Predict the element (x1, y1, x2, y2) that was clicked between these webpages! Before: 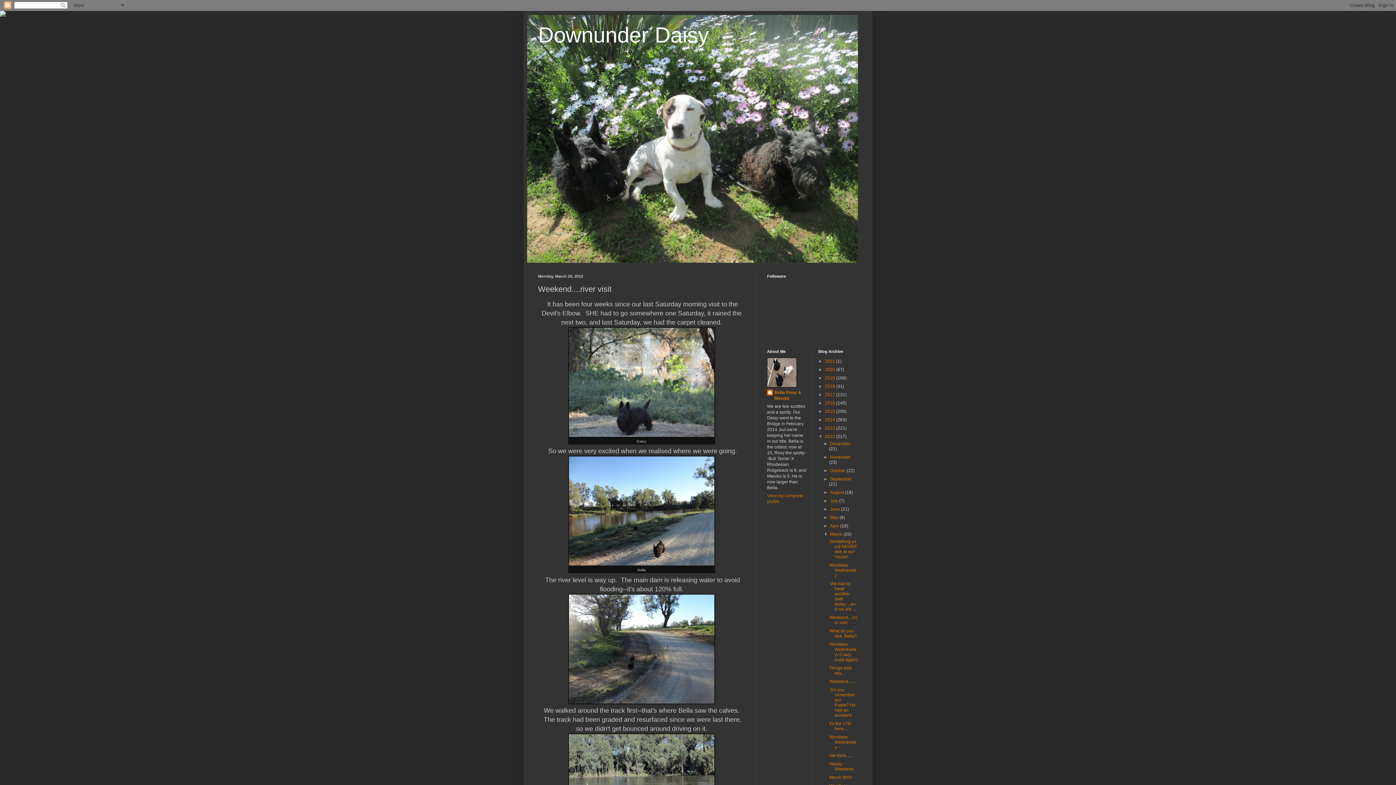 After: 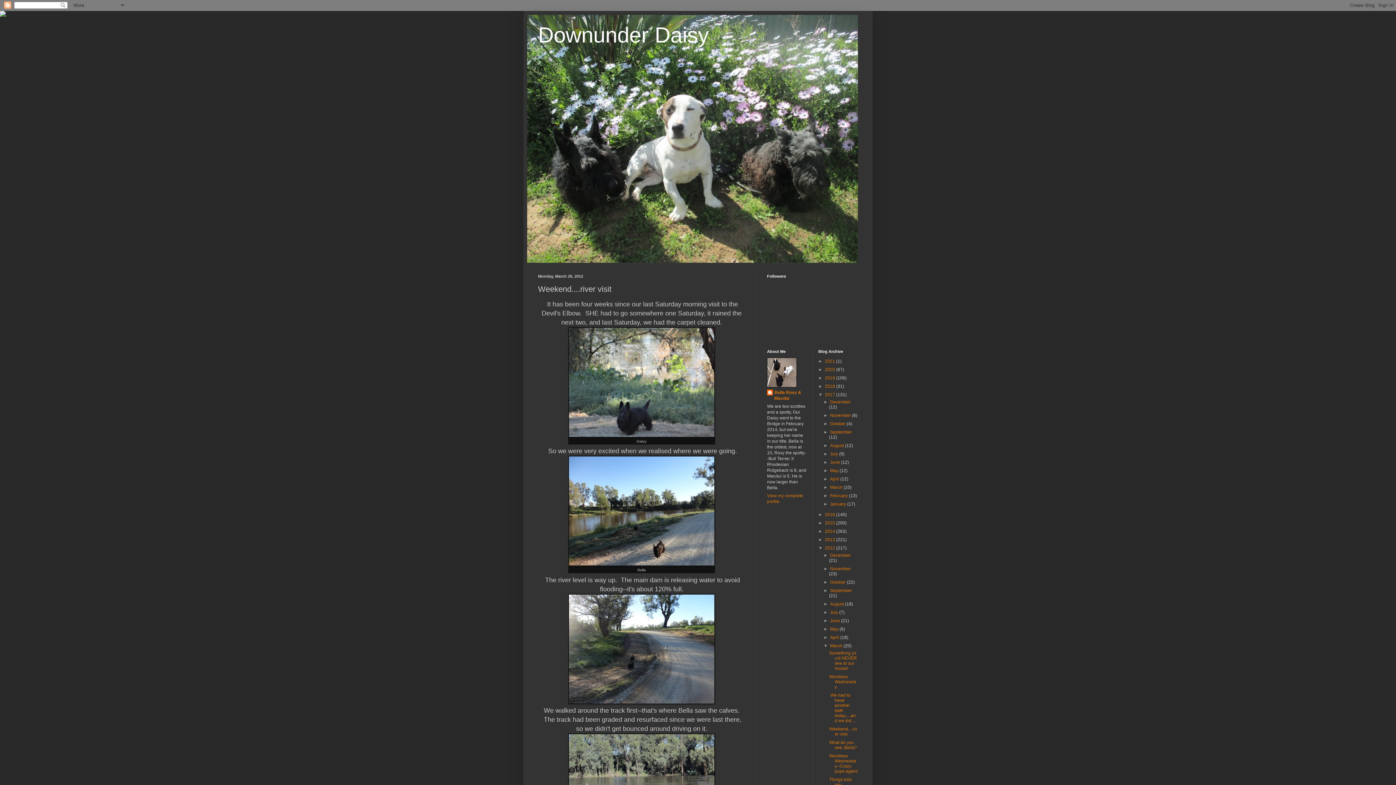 Action: bbox: (818, 392, 825, 397) label: ►  